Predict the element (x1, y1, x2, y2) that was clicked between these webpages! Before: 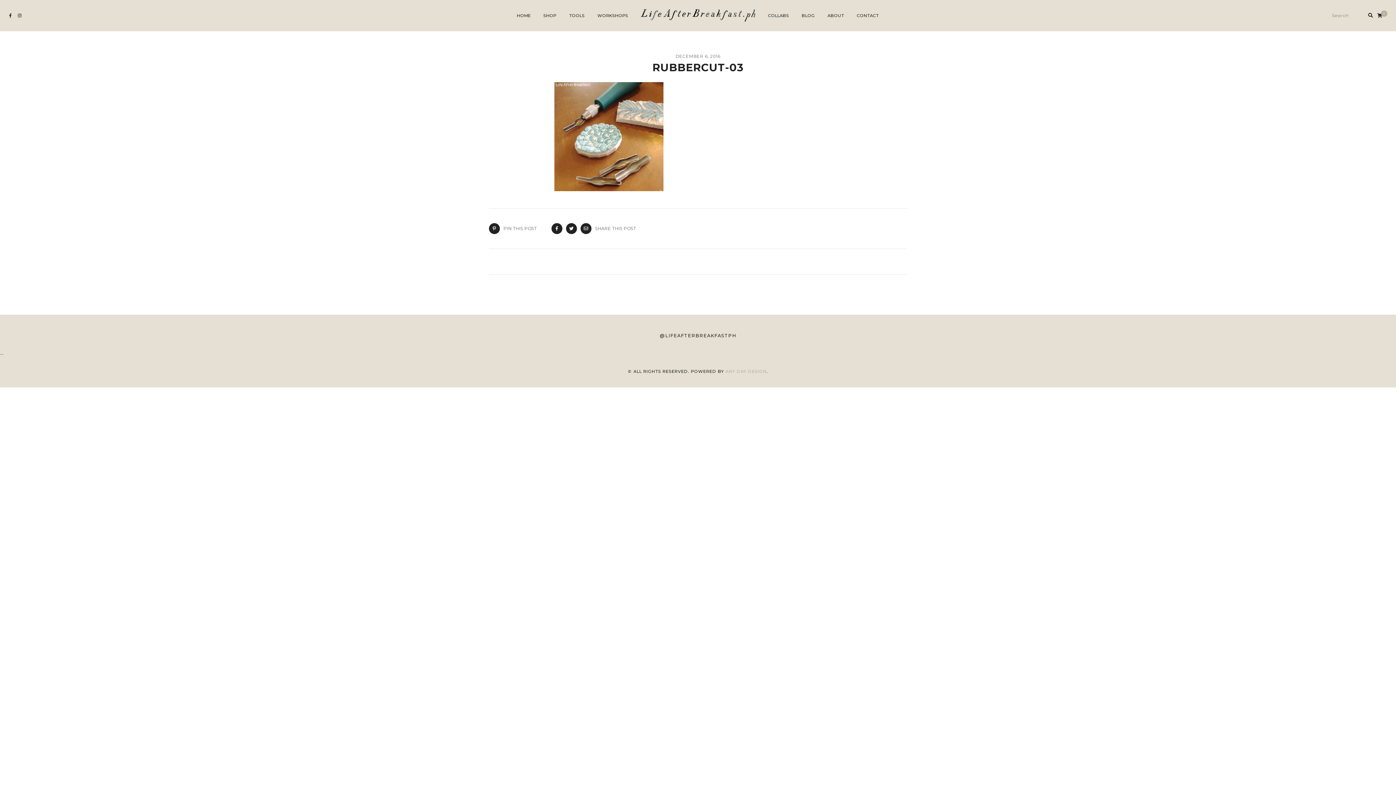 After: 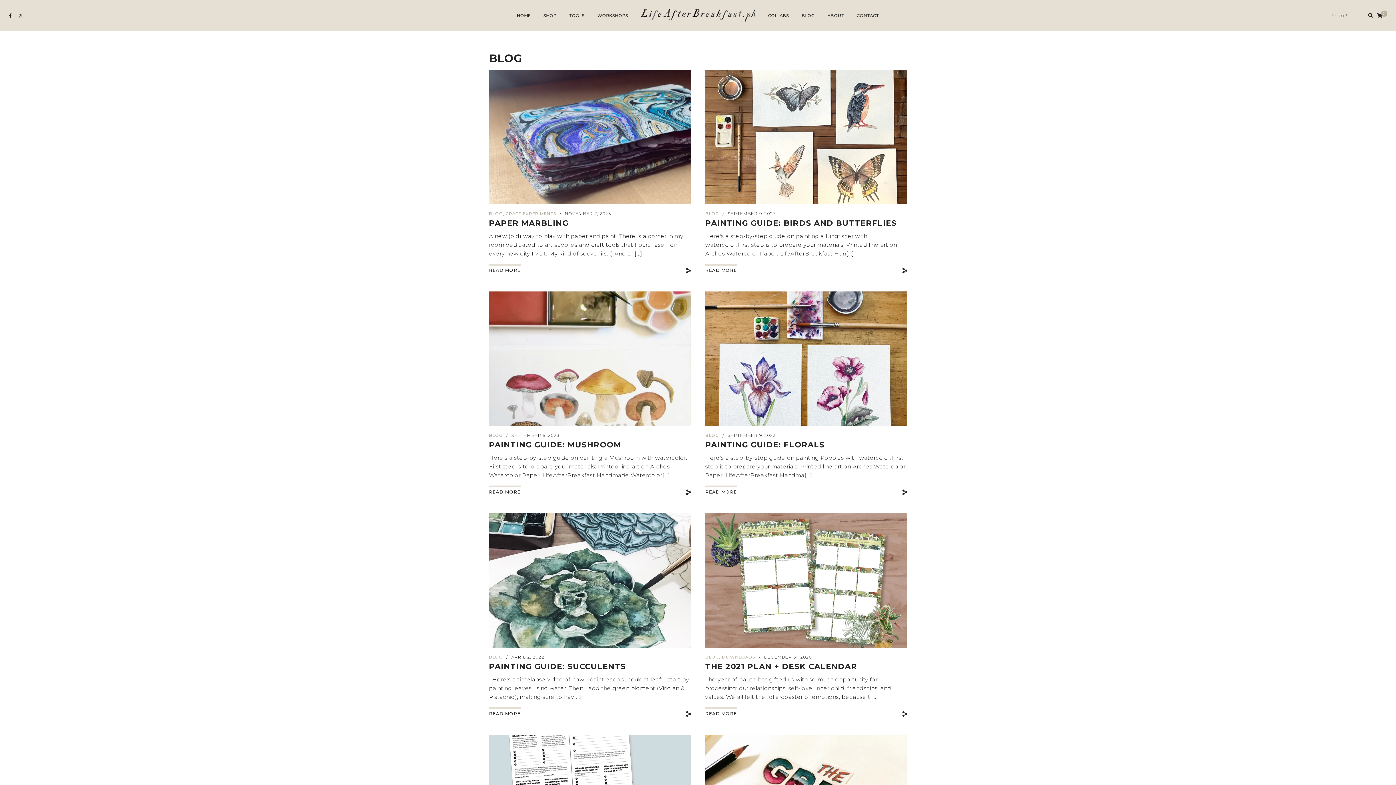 Action: label: BLOG bbox: (801, 13, 815, 18)